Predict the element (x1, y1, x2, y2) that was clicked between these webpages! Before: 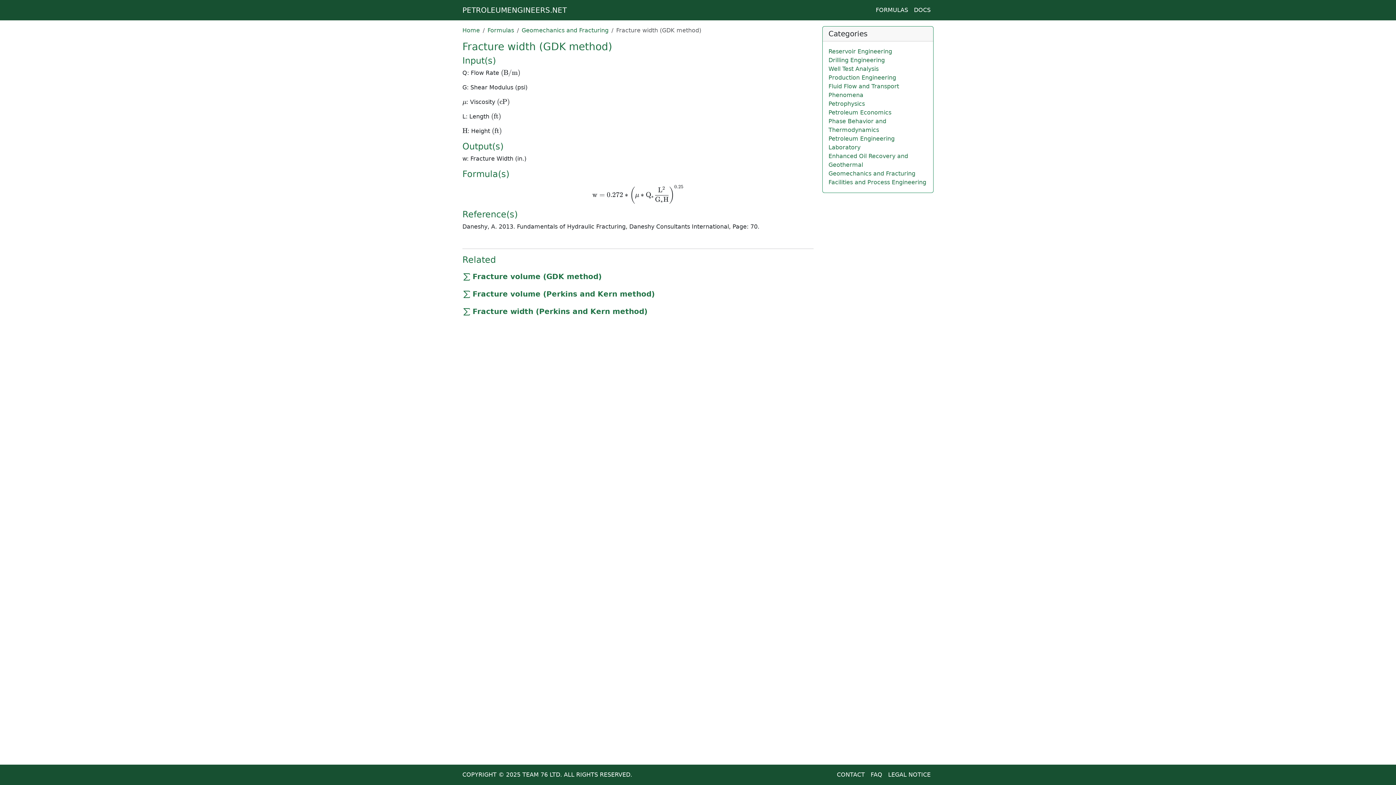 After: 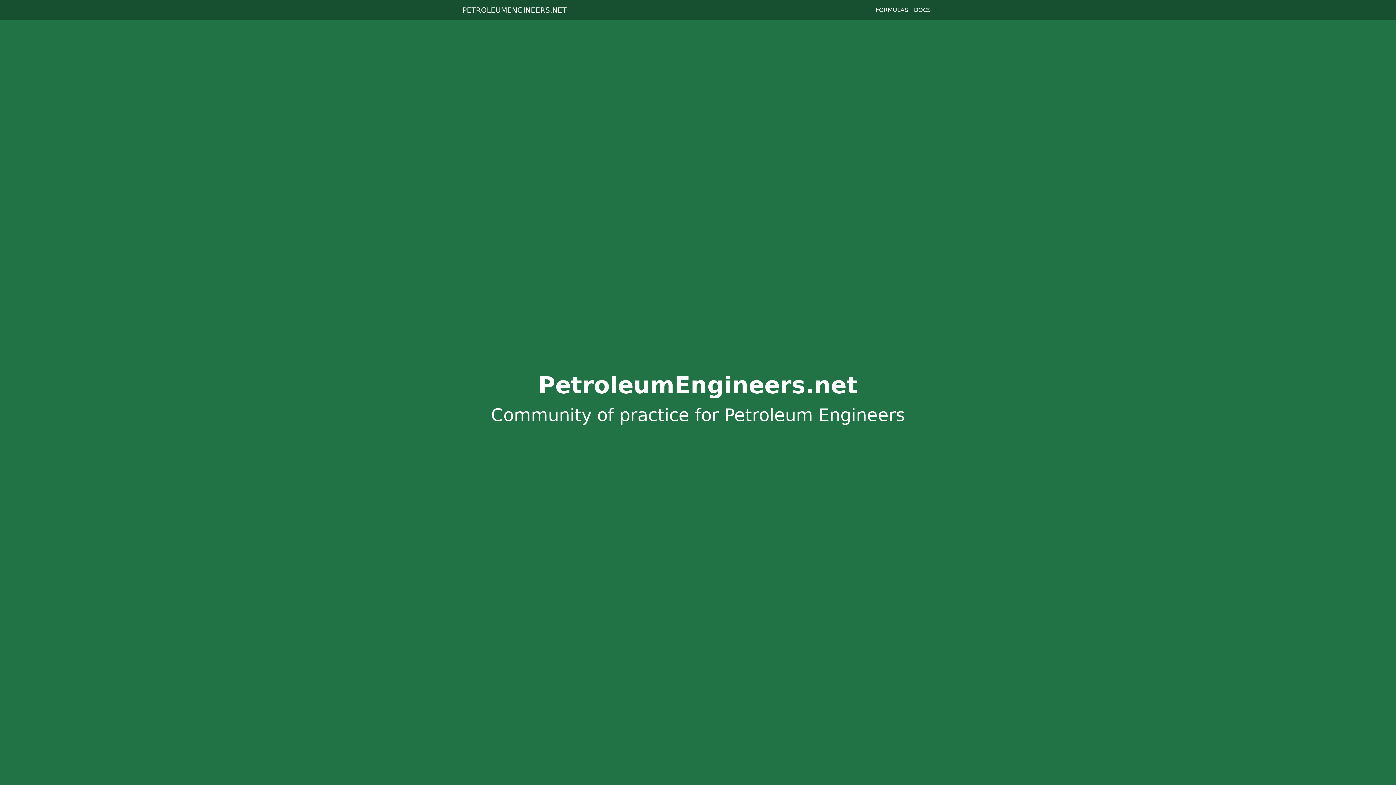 Action: bbox: (462, 2, 566, 17) label: PETROLEUMENGINEERS.NET